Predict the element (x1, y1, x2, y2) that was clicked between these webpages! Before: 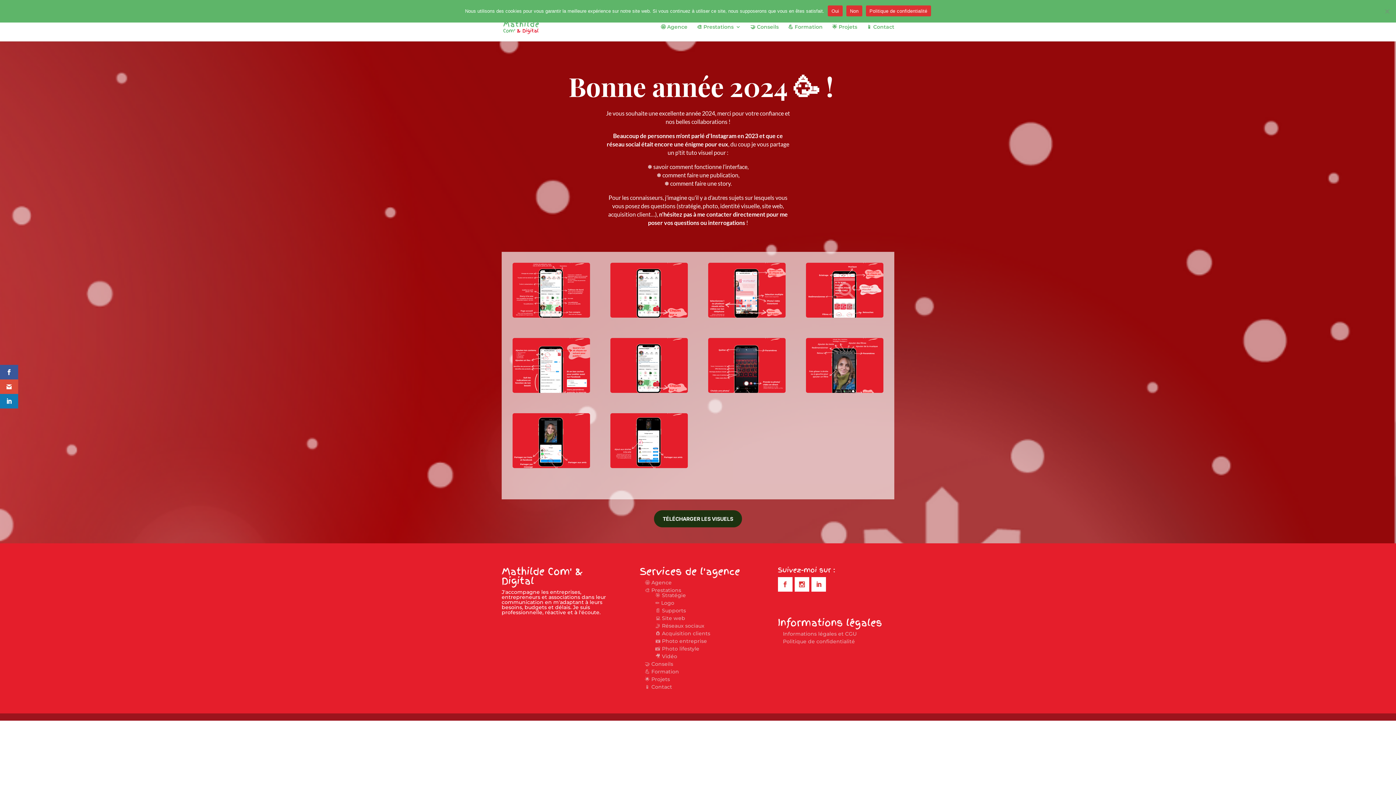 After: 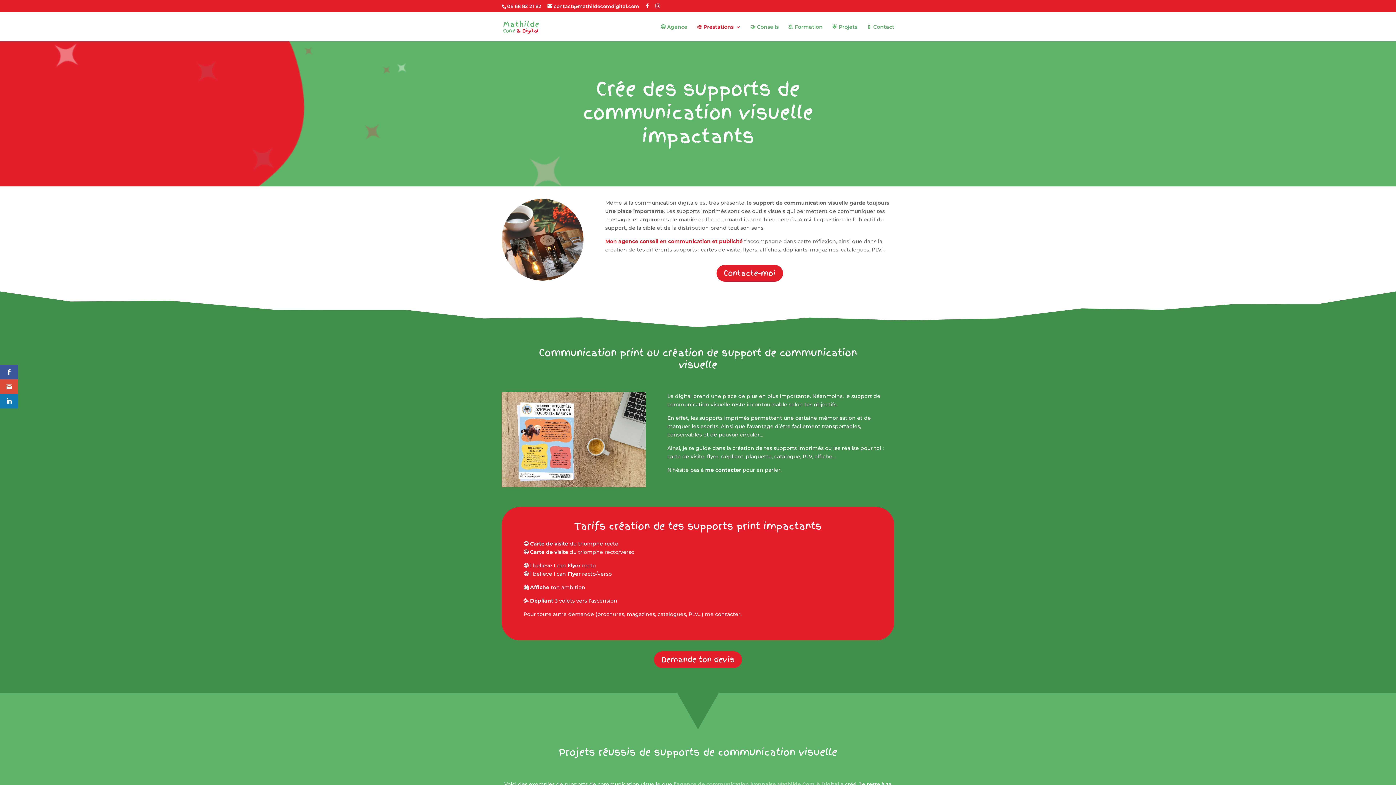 Action: label: 📄 Supports bbox: (655, 607, 686, 614)